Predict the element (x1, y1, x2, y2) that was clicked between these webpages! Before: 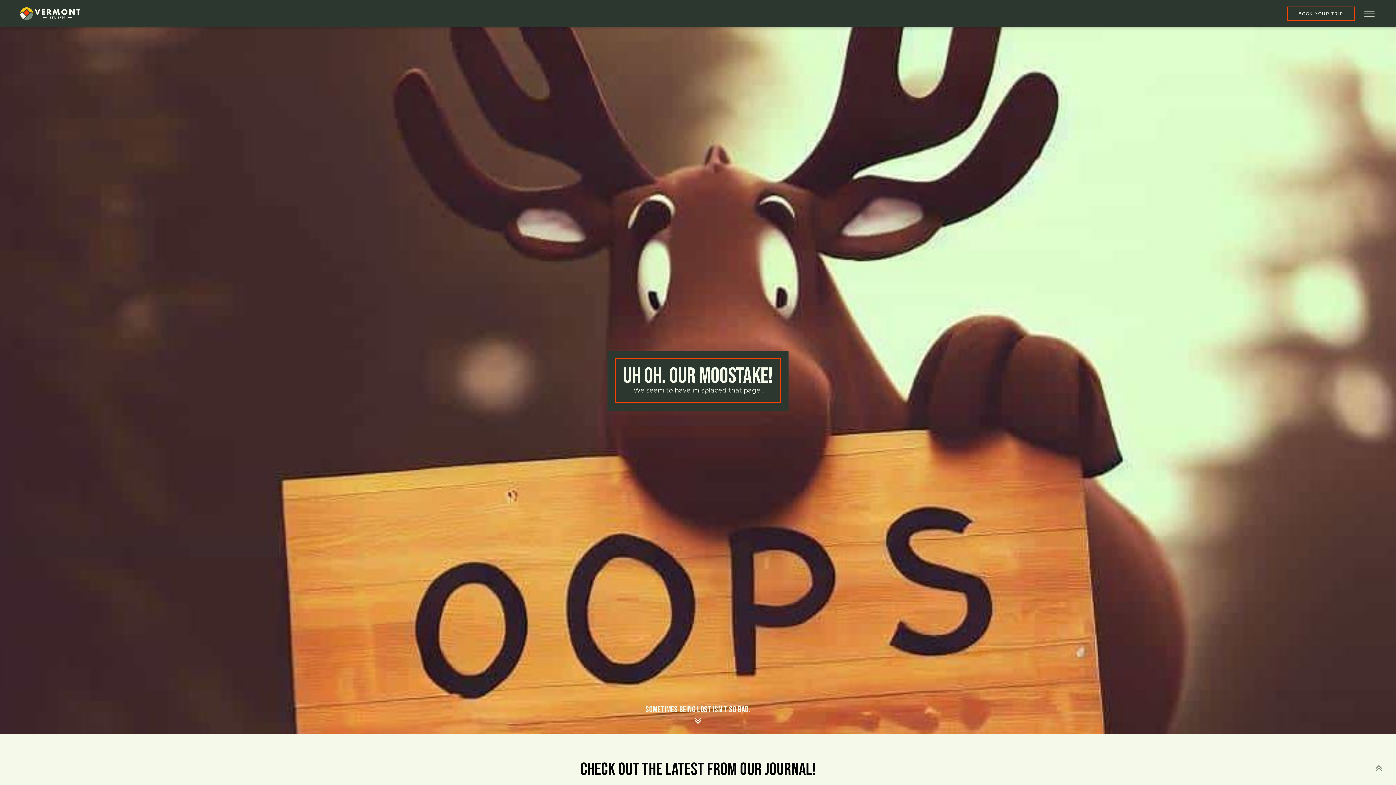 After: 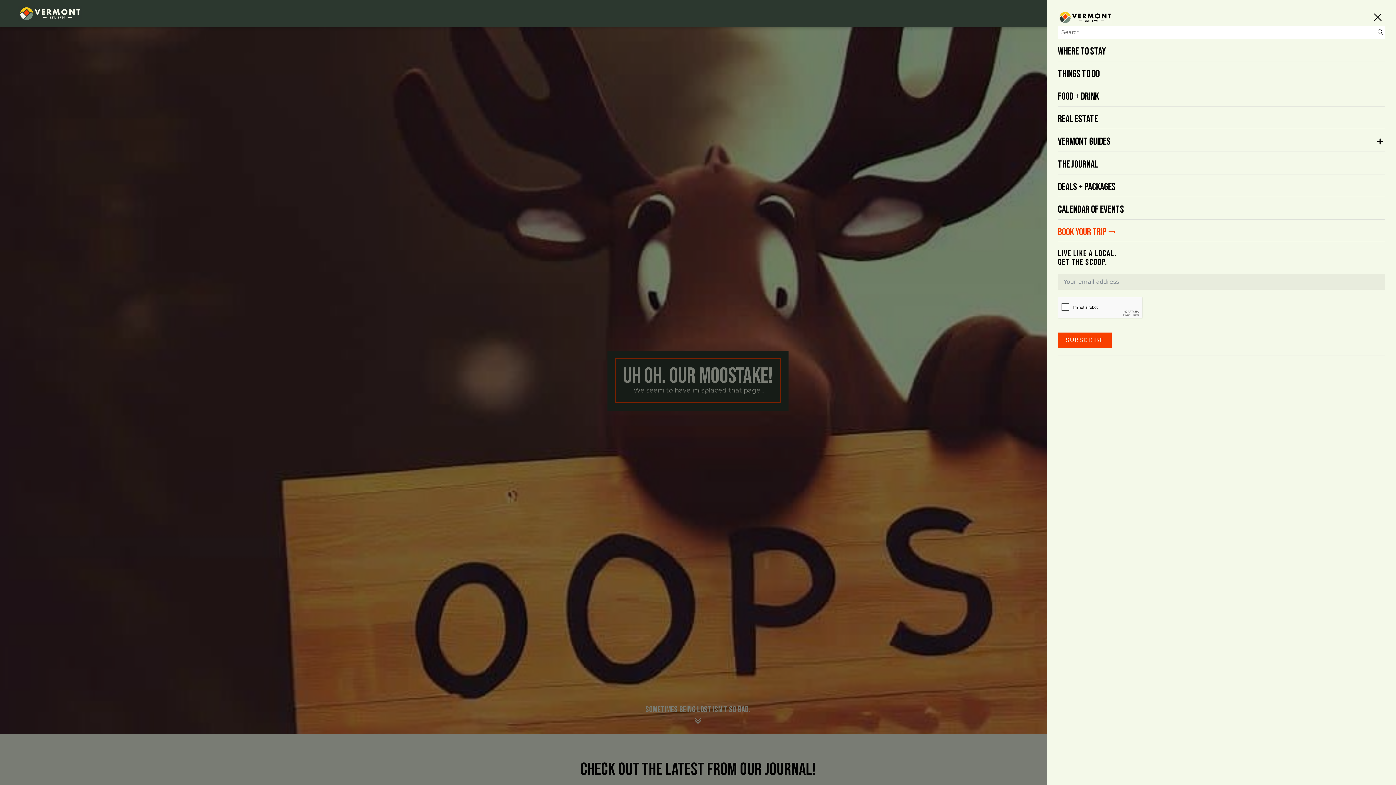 Action: label: Open menu bbox: (1362, 9, 1377, 18)